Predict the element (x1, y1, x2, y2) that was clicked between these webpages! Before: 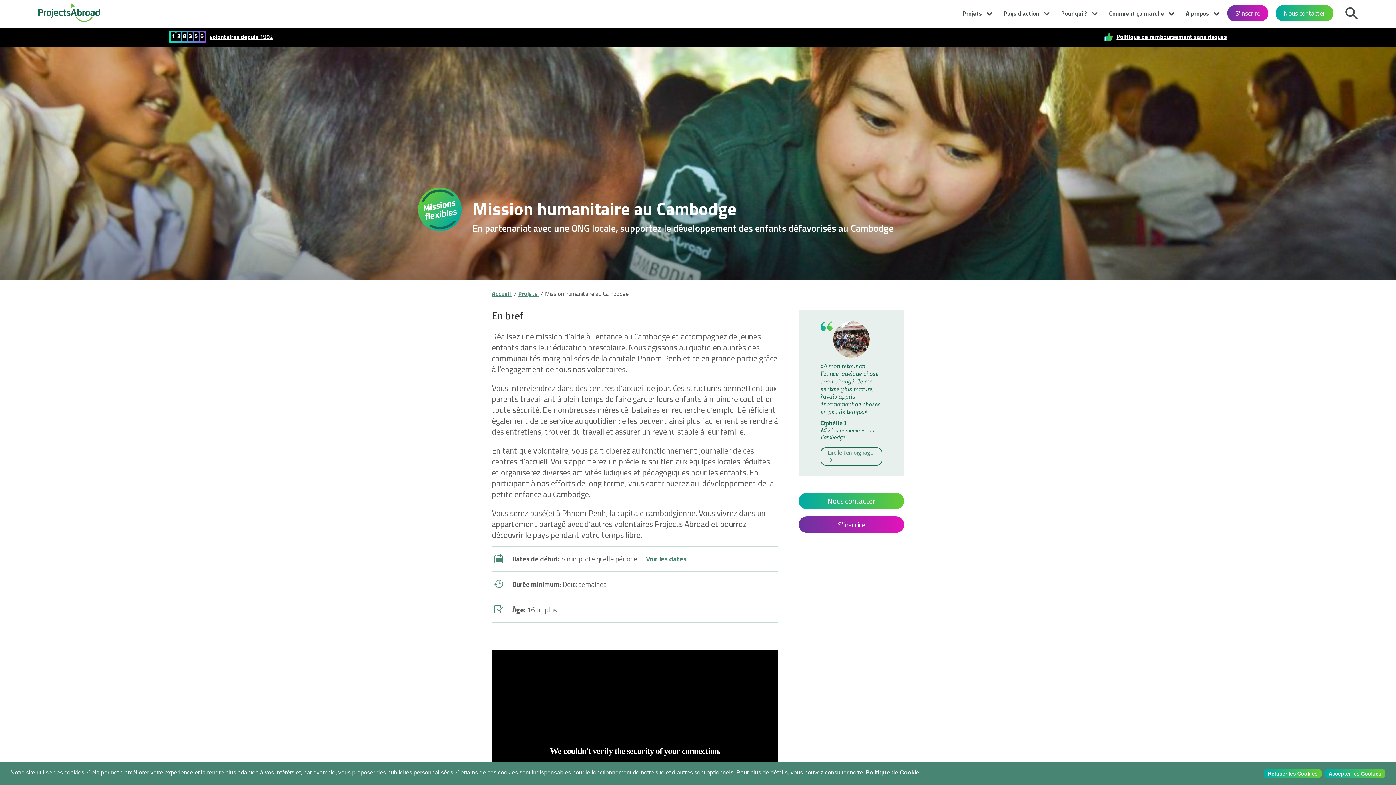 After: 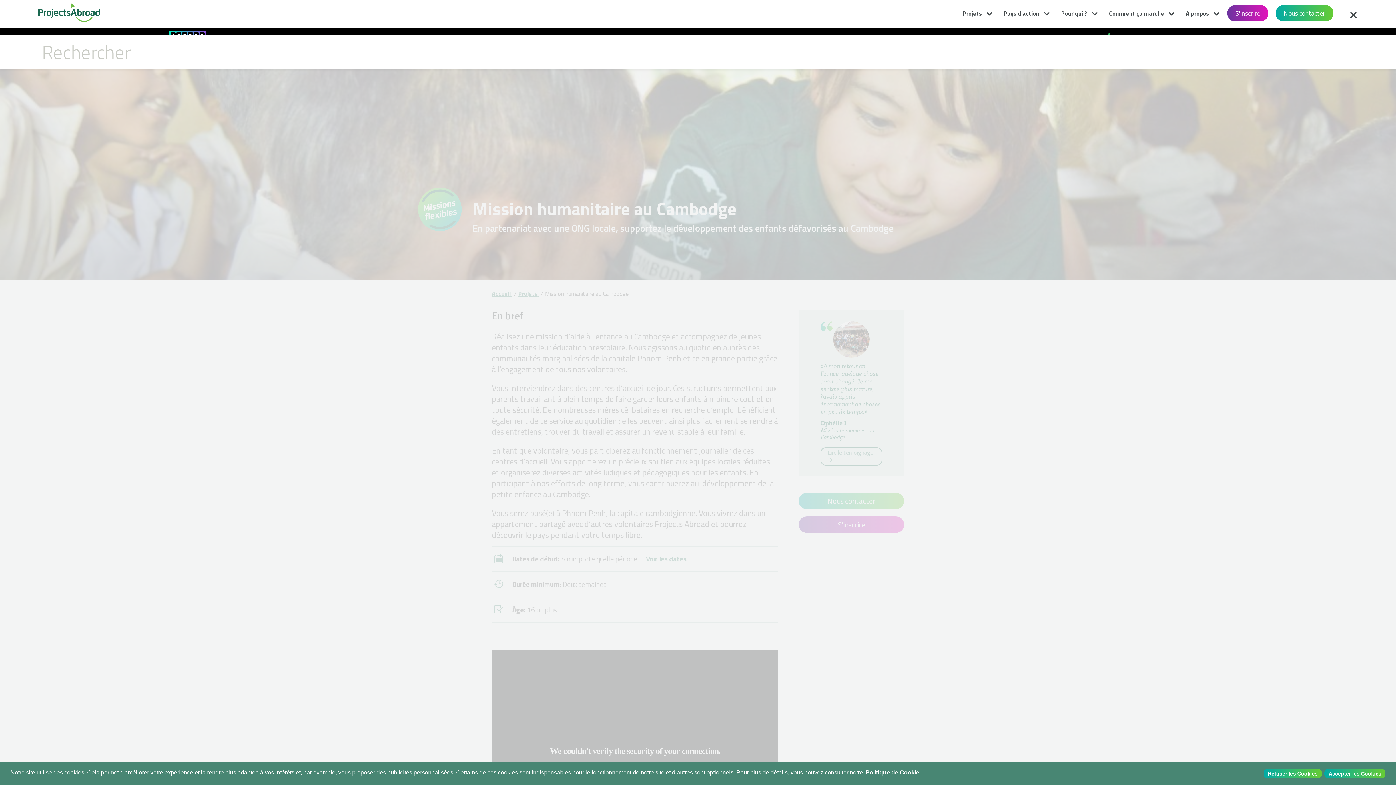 Action: label: Rechercher bbox: (1345, 7, 1361, 23)